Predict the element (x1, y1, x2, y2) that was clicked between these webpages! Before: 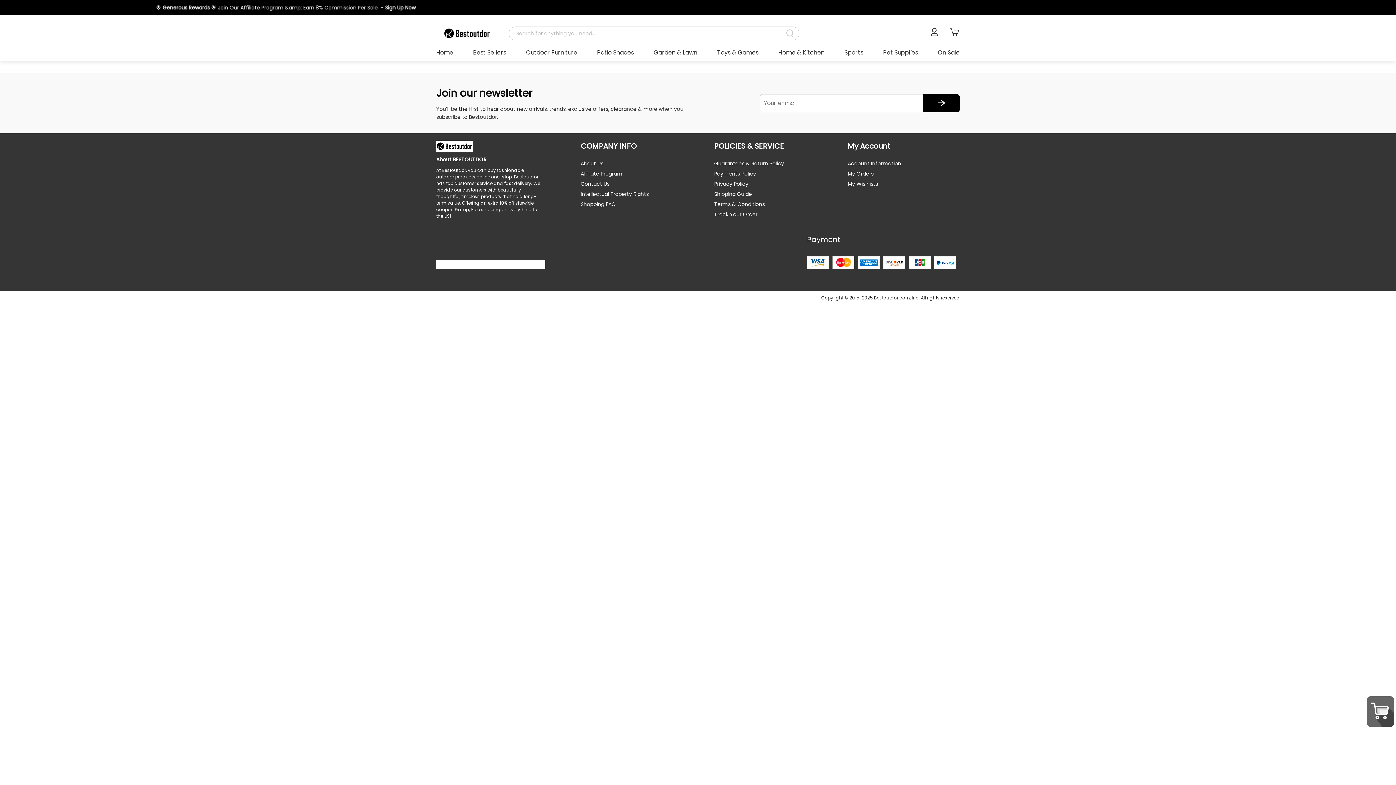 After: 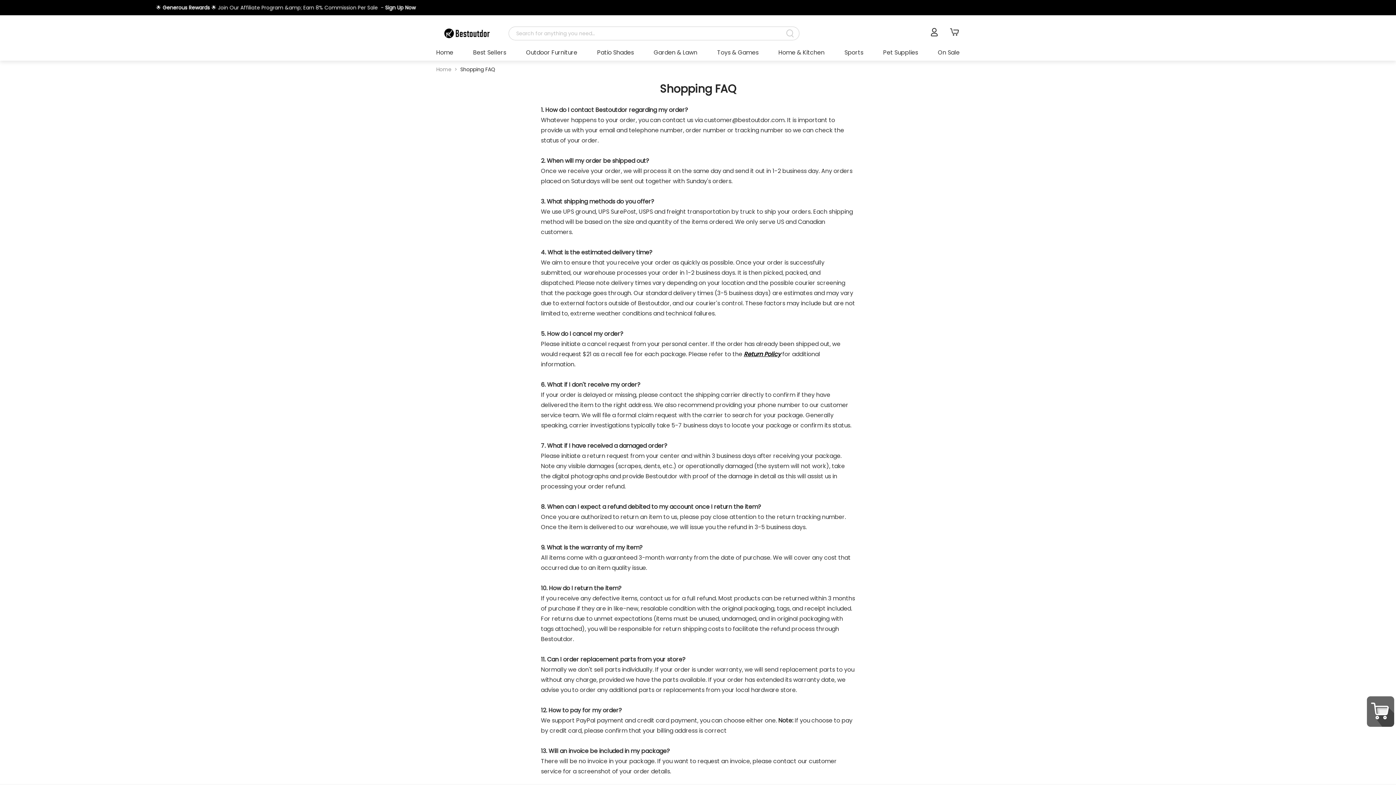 Action: label: Contact Us bbox: (580, 180, 685, 188)